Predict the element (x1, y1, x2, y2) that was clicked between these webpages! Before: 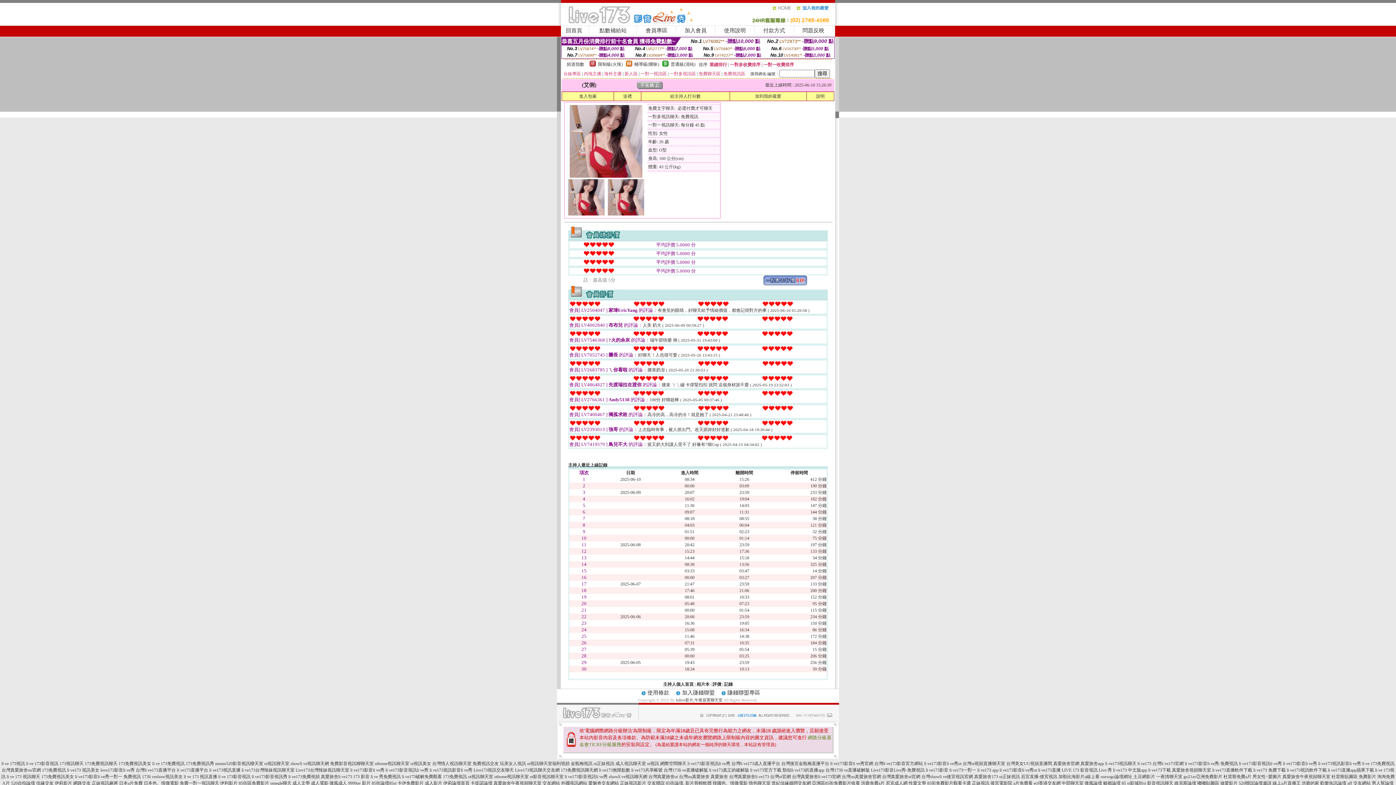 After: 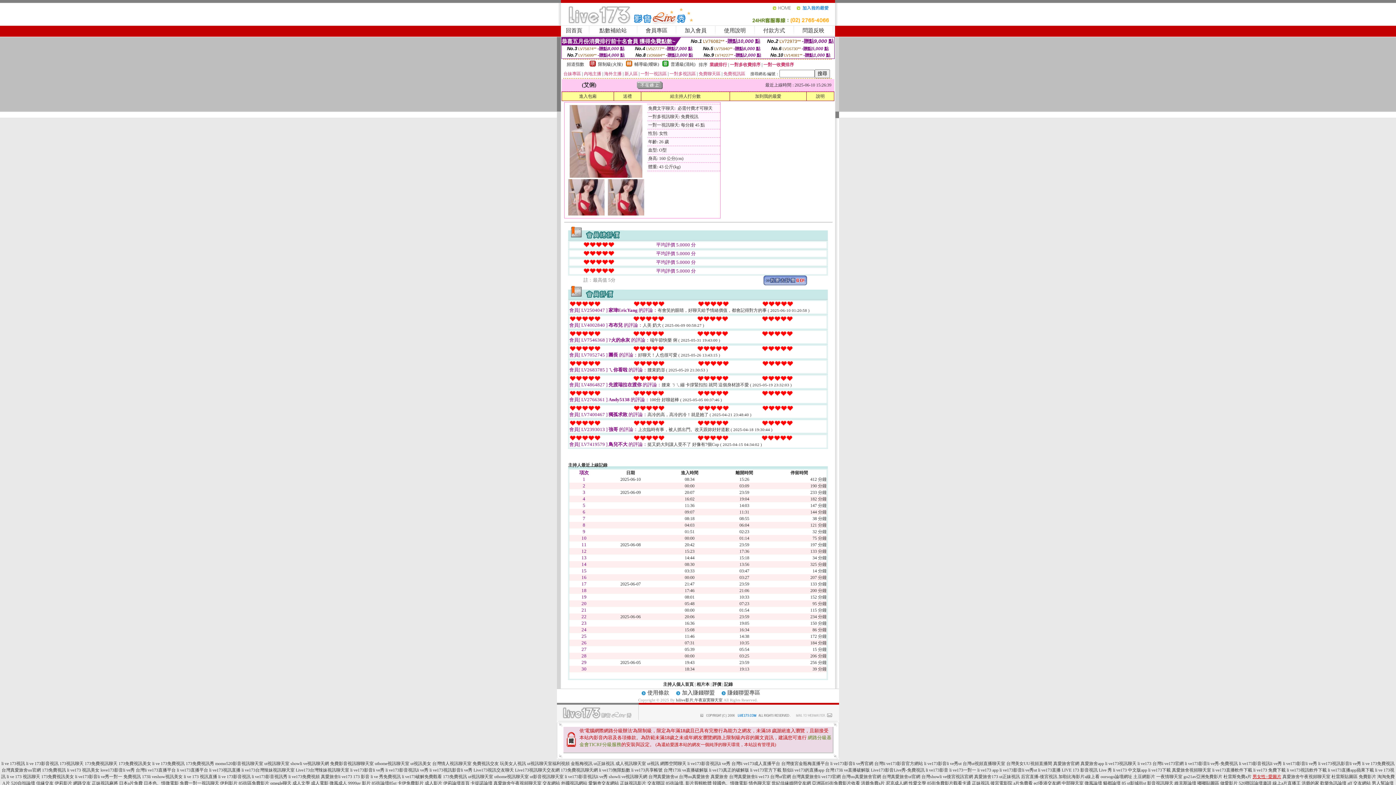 Action: bbox: (1252, 774, 1281, 779) label: 男女性÷愛圖片